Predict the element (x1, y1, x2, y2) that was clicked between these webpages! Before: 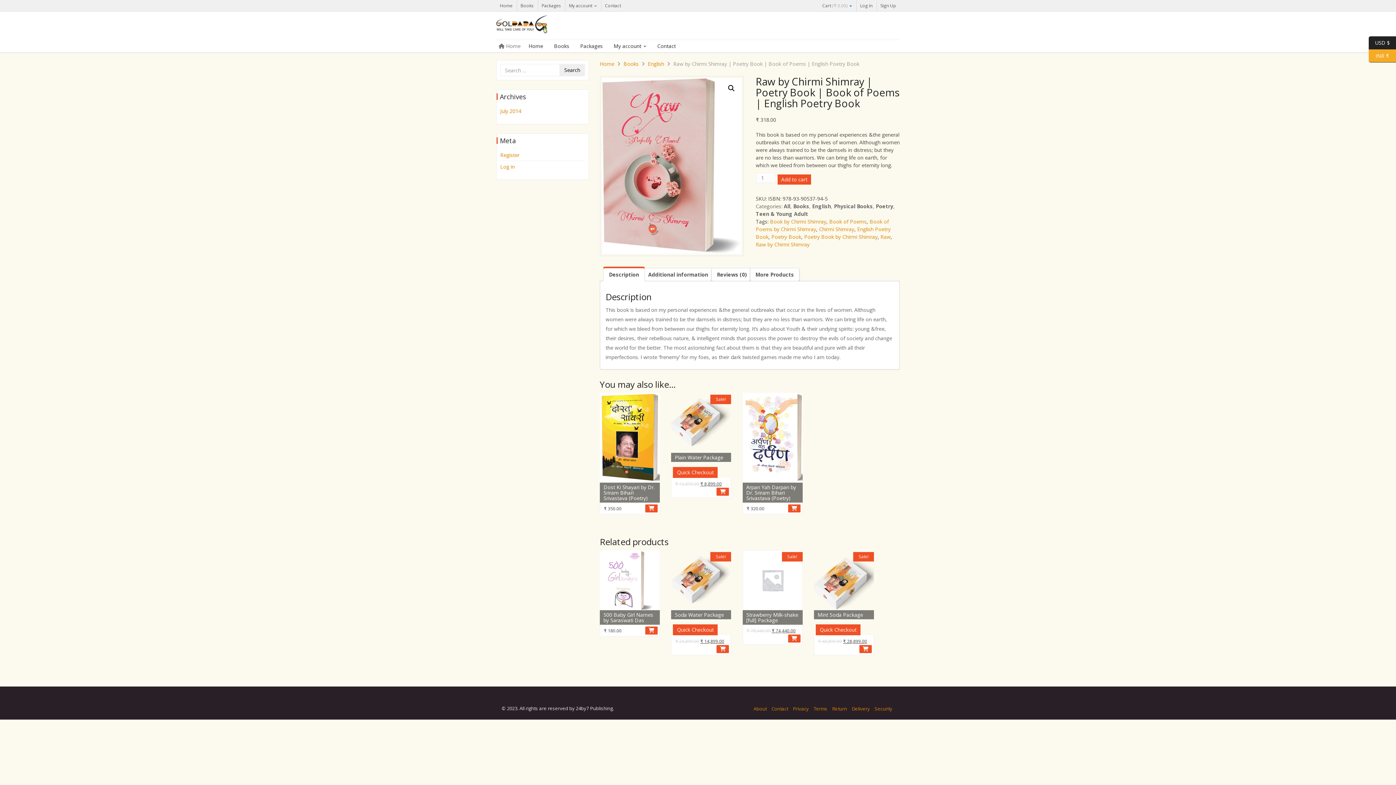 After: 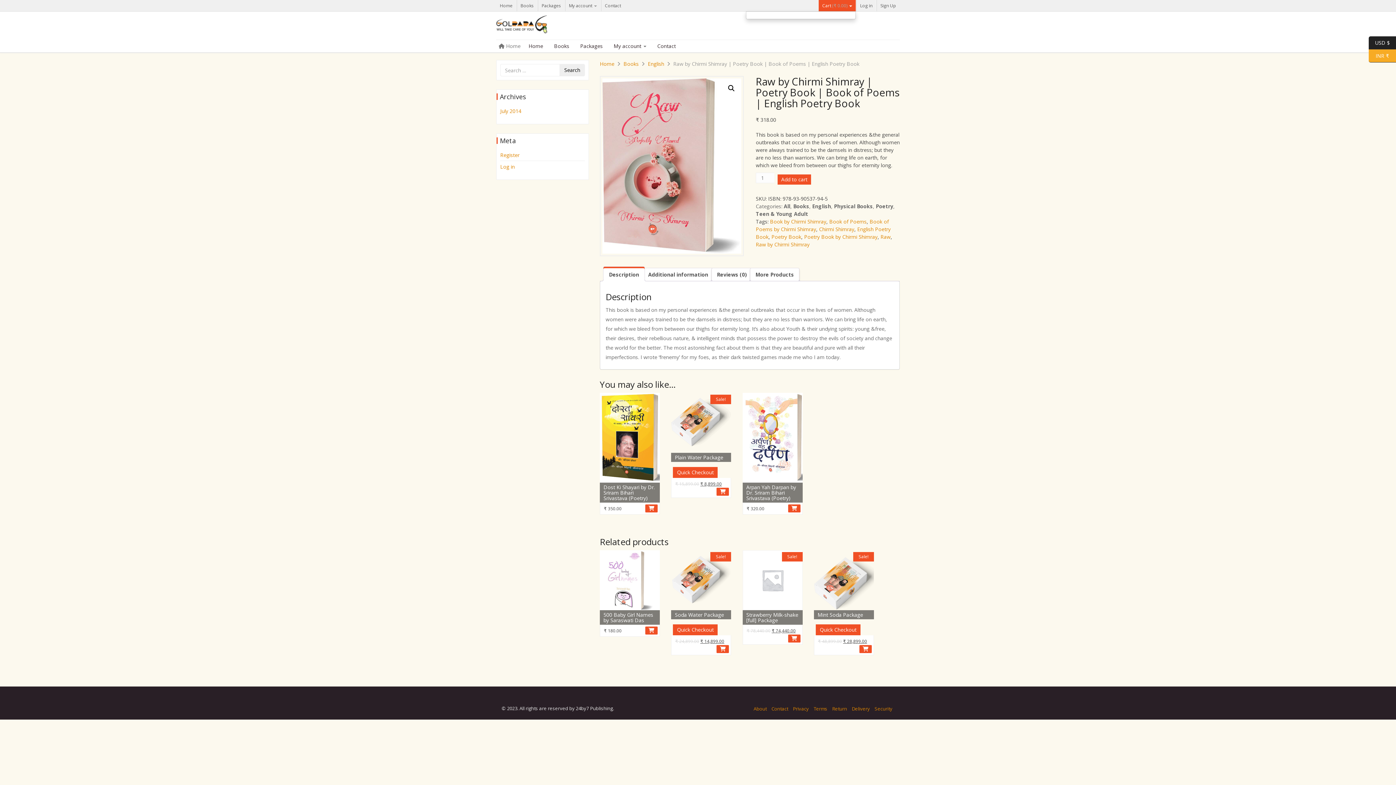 Action: label: Cart (₹ 0.00)  bbox: (818, 0, 856, 11)